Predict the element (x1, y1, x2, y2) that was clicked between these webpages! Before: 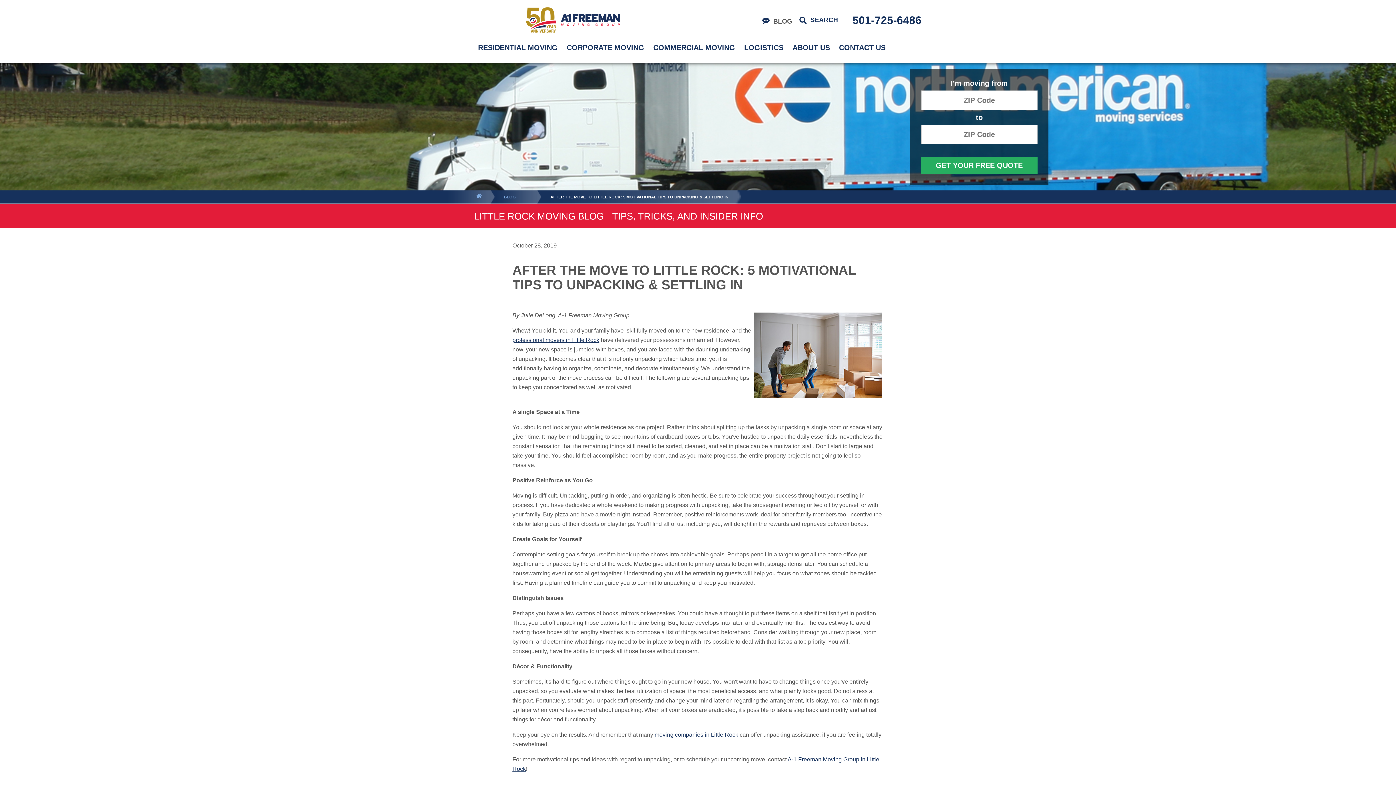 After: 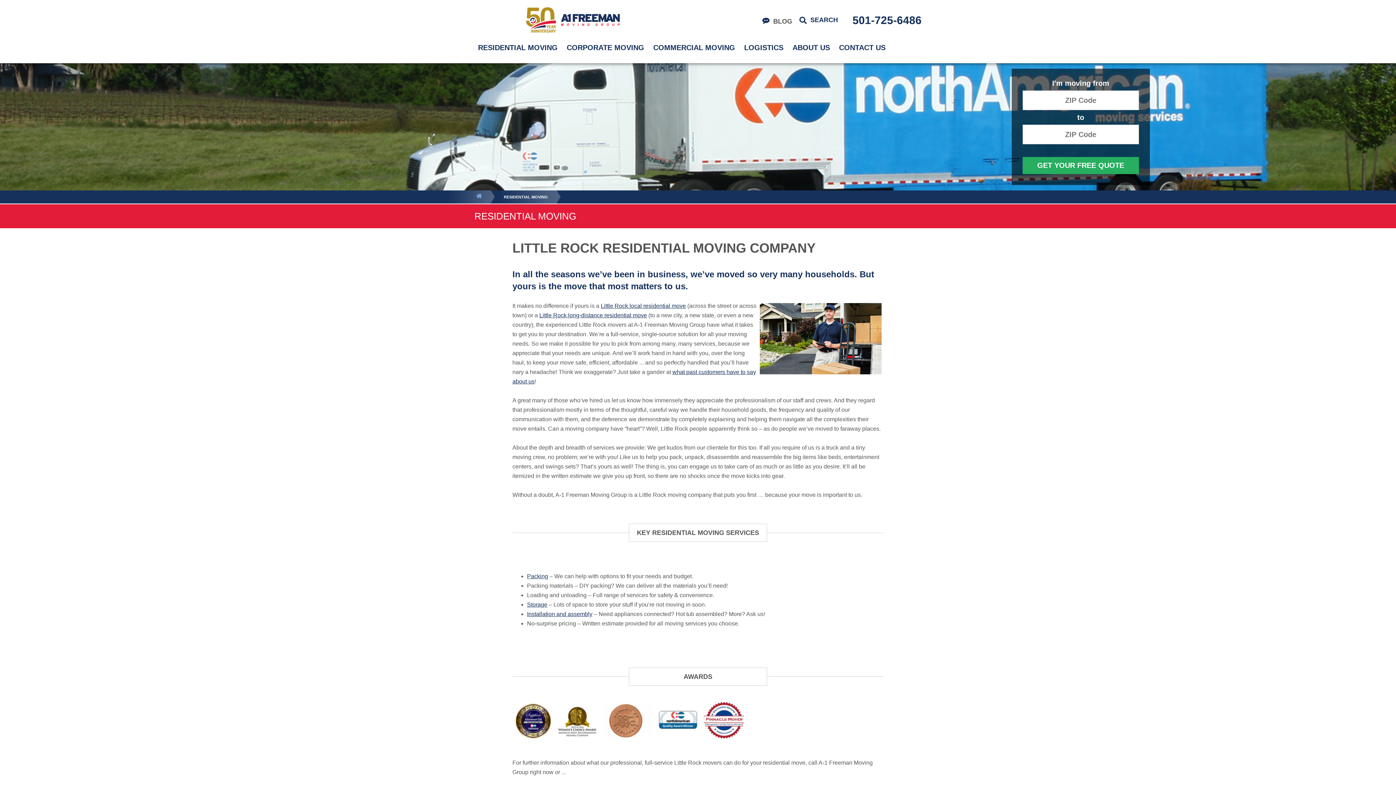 Action: bbox: (474, 39, 561, 55) label: RESIDENTIAL MOVING